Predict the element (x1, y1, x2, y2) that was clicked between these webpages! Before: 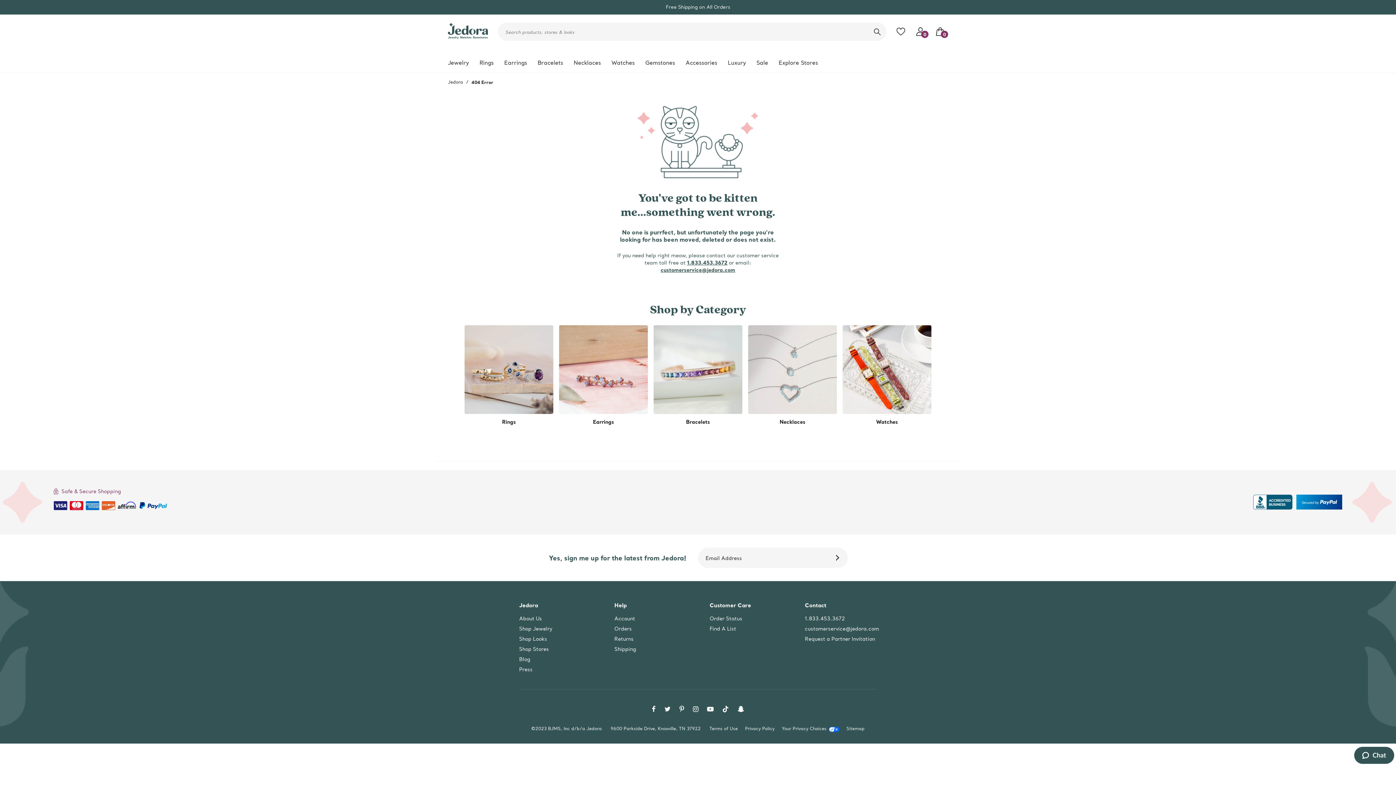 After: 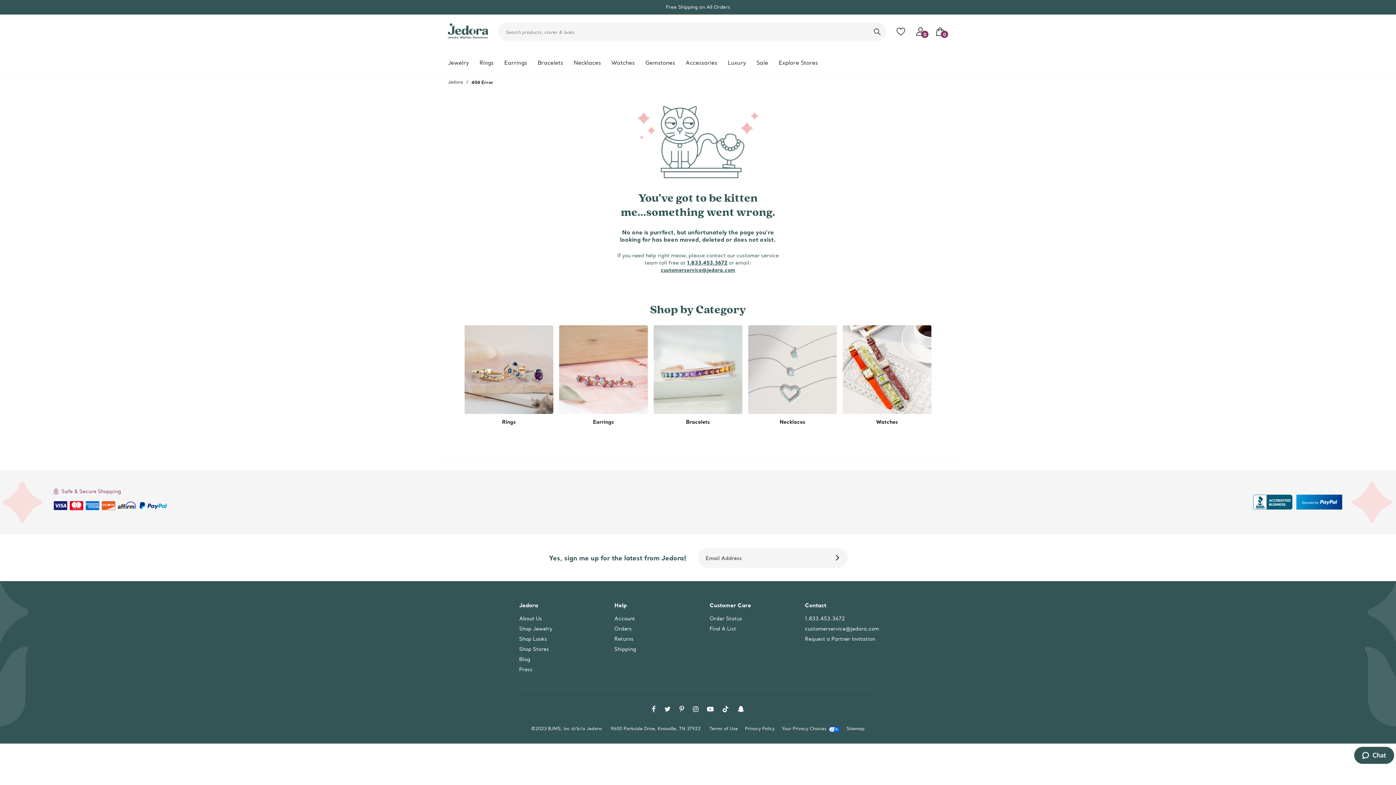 Action: bbox: (652, 704, 656, 711) label: Facebook